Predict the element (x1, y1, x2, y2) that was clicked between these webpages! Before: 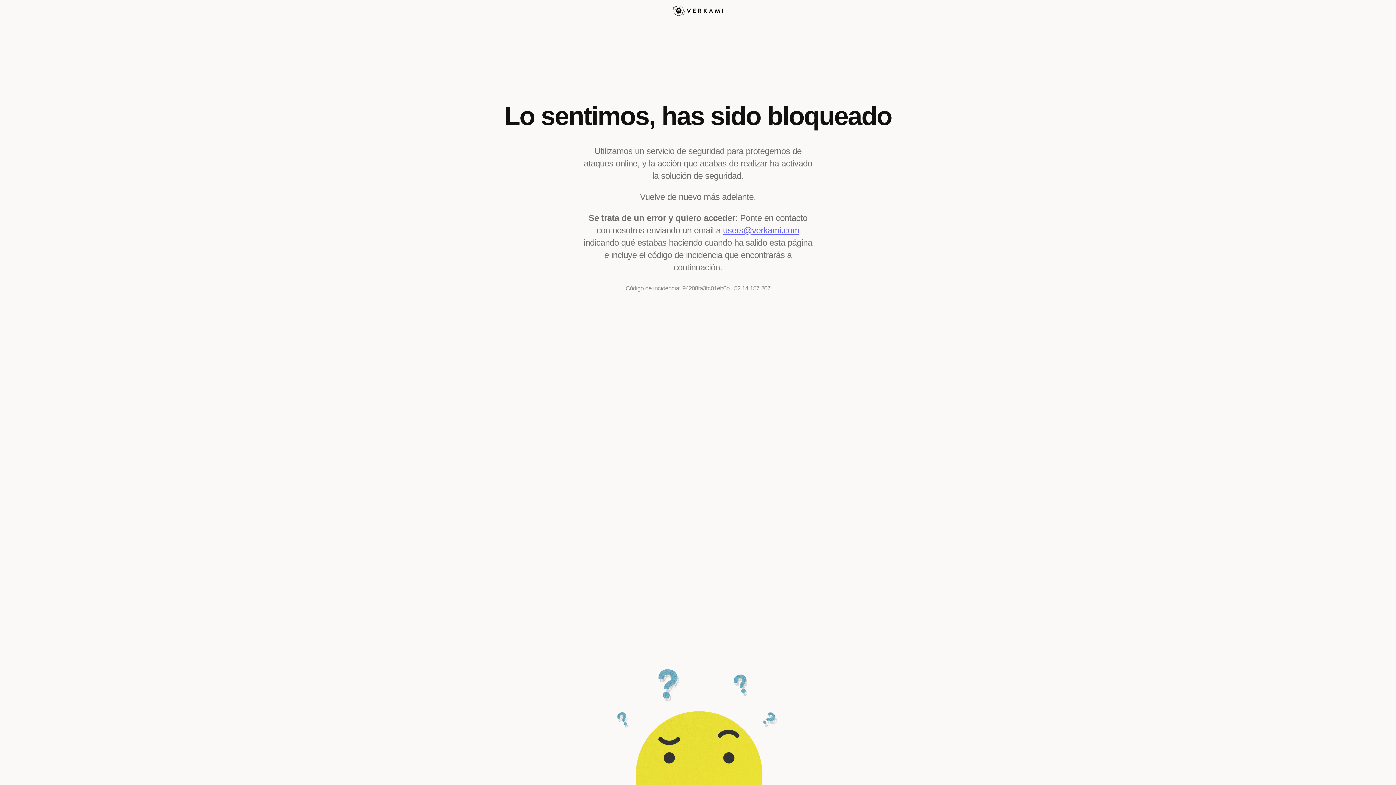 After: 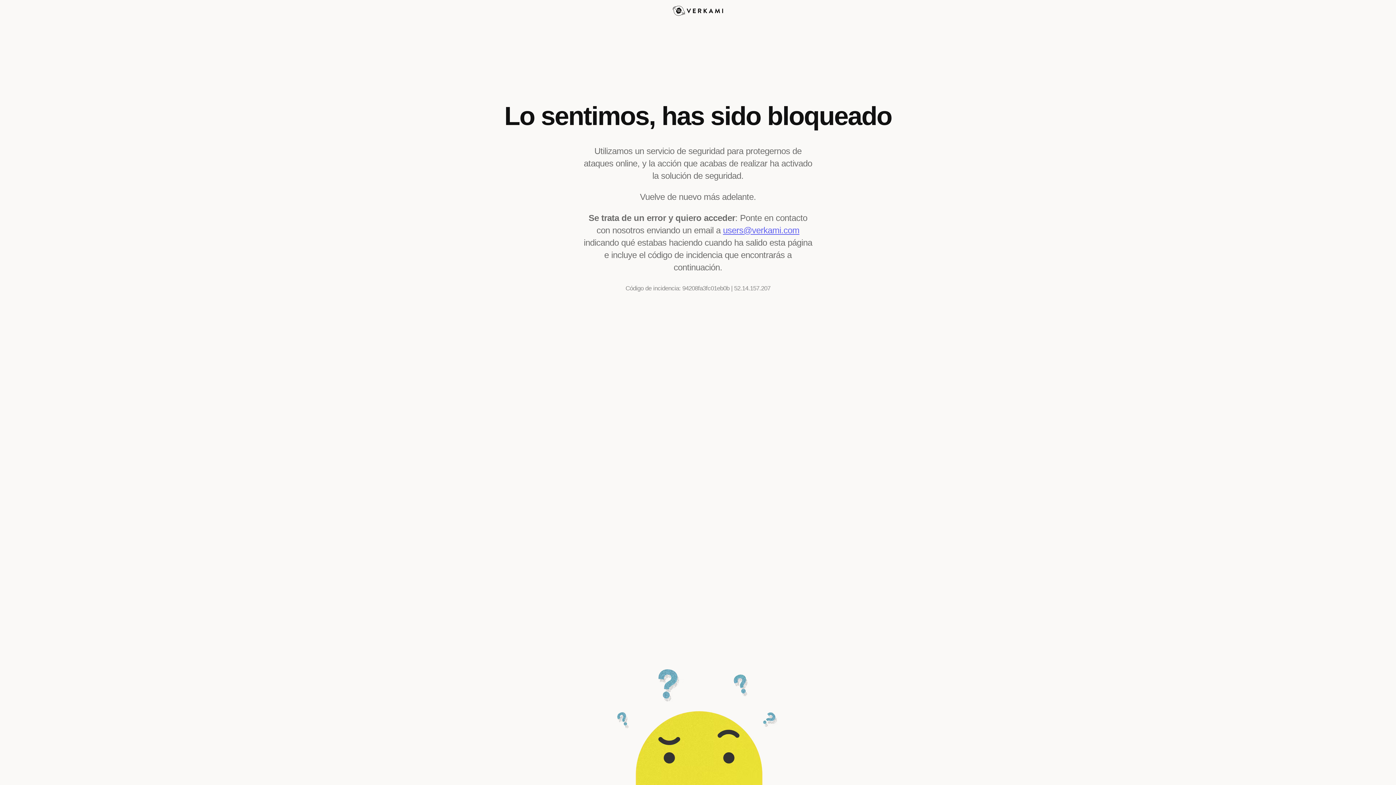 Action: label: users@verkami.com bbox: (723, 225, 799, 235)